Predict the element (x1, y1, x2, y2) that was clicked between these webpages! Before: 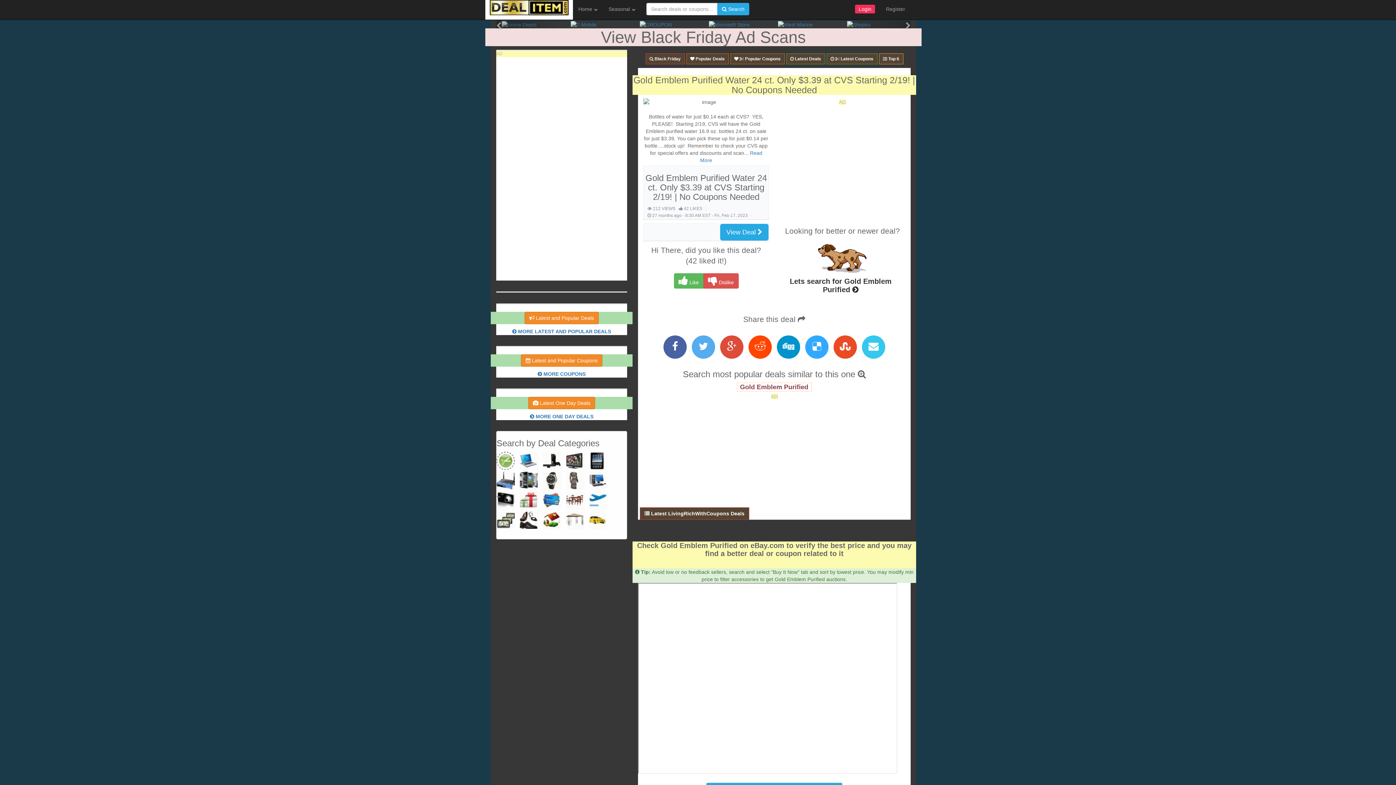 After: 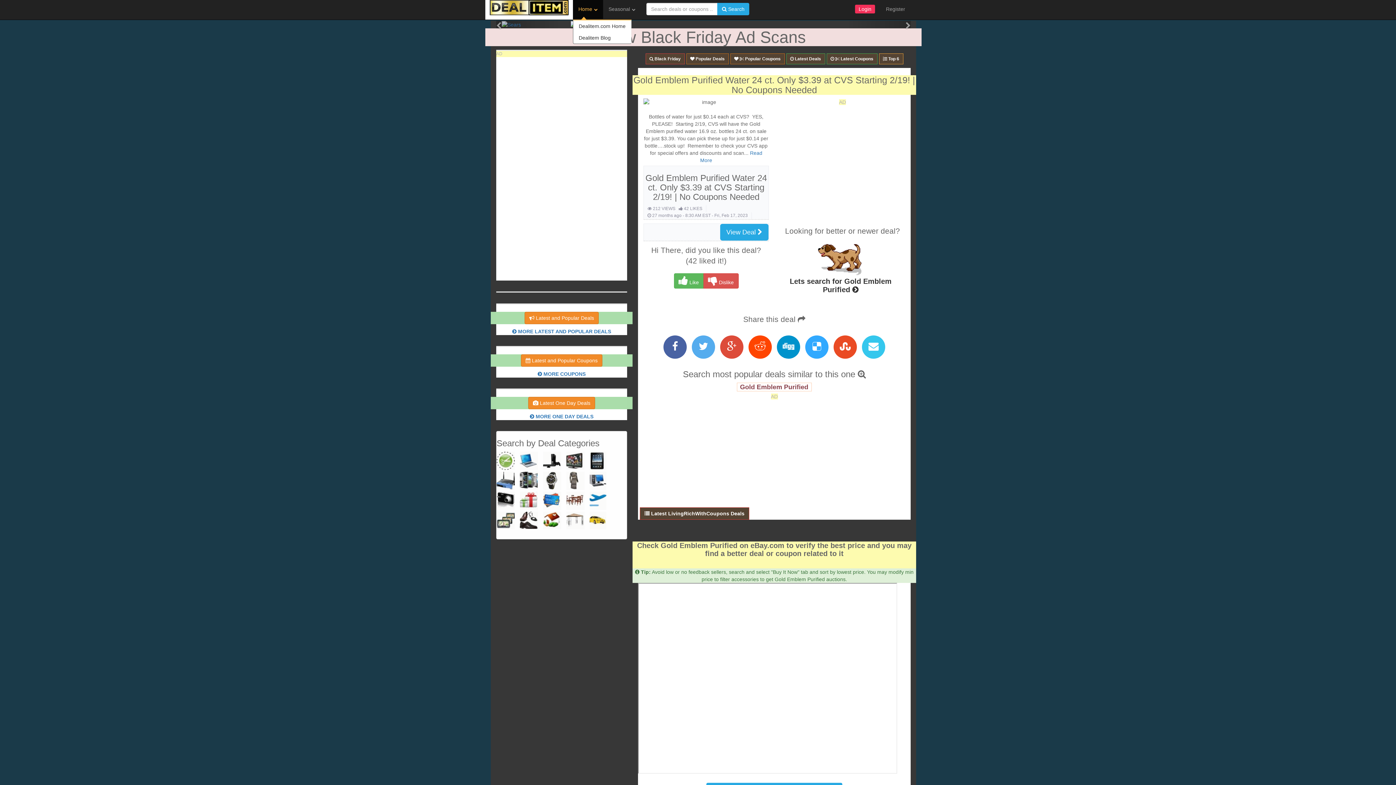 Action: label: Home bbox: (573, 0, 603, 18)